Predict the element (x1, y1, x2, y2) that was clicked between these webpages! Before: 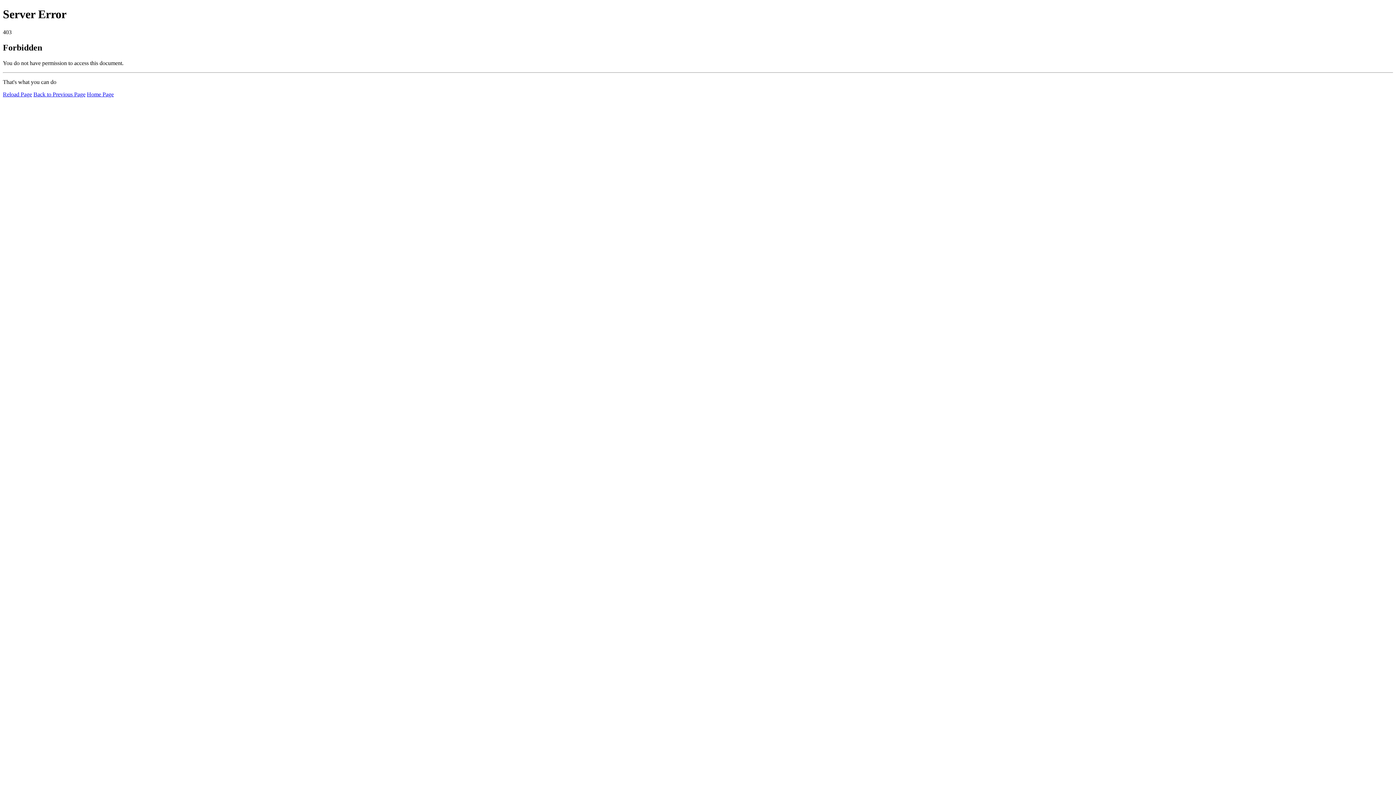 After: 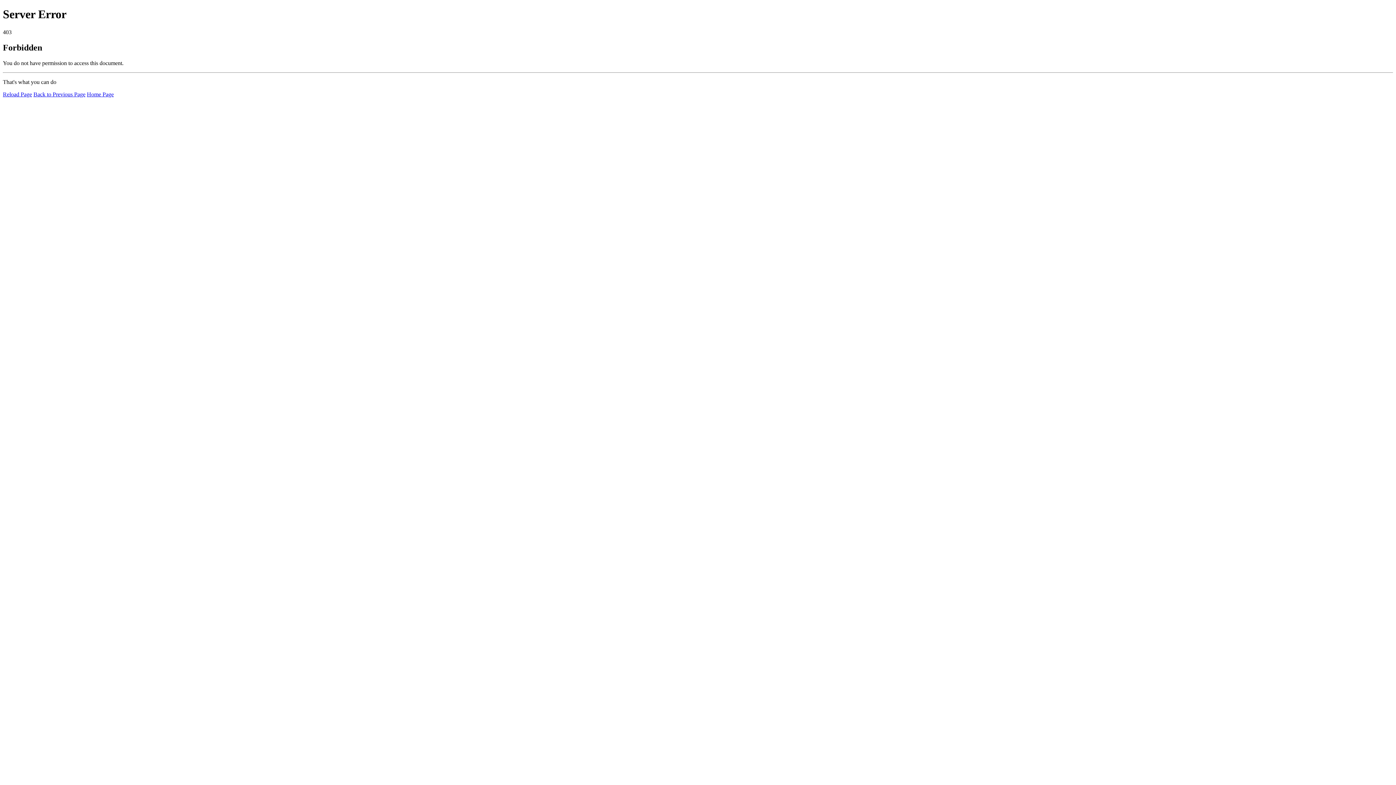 Action: bbox: (2, 91, 32, 97) label: Reload Page